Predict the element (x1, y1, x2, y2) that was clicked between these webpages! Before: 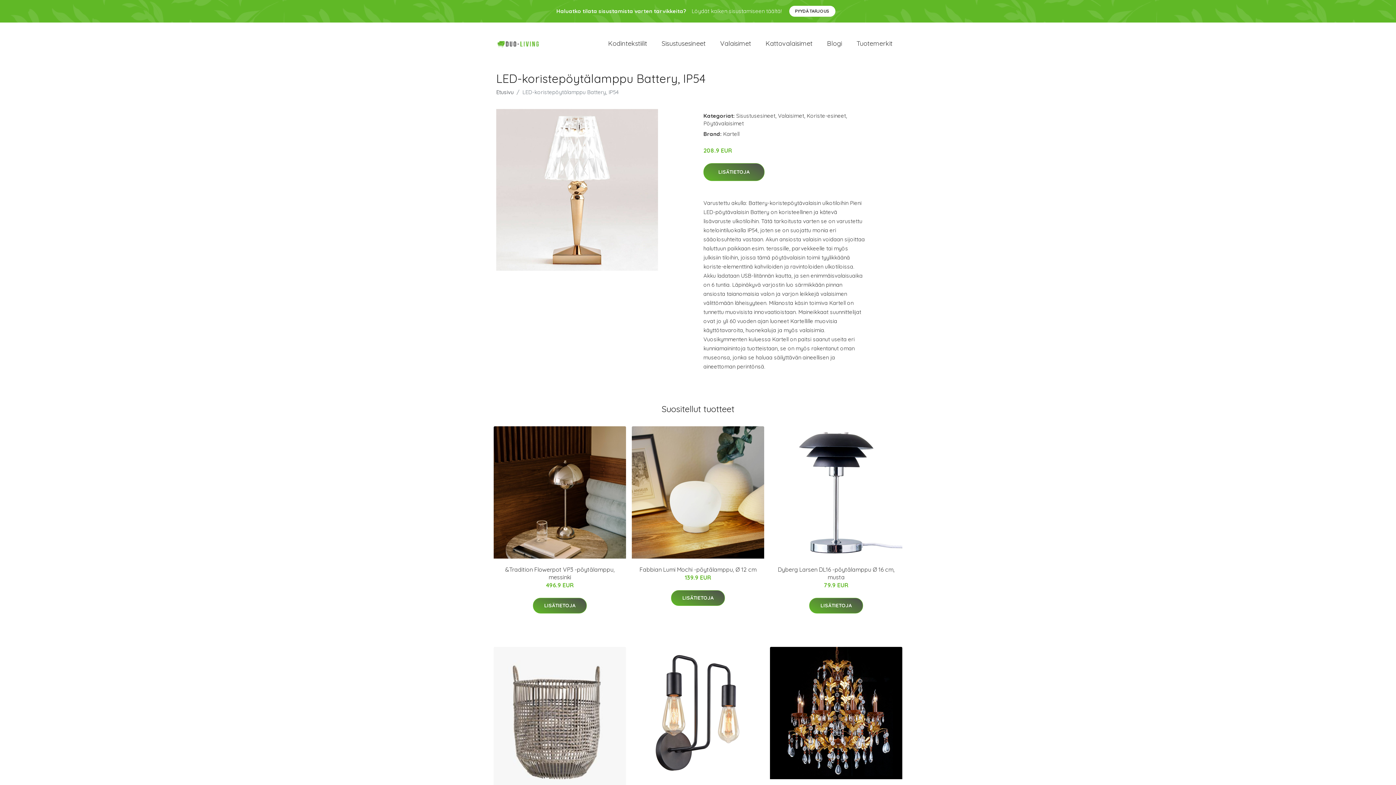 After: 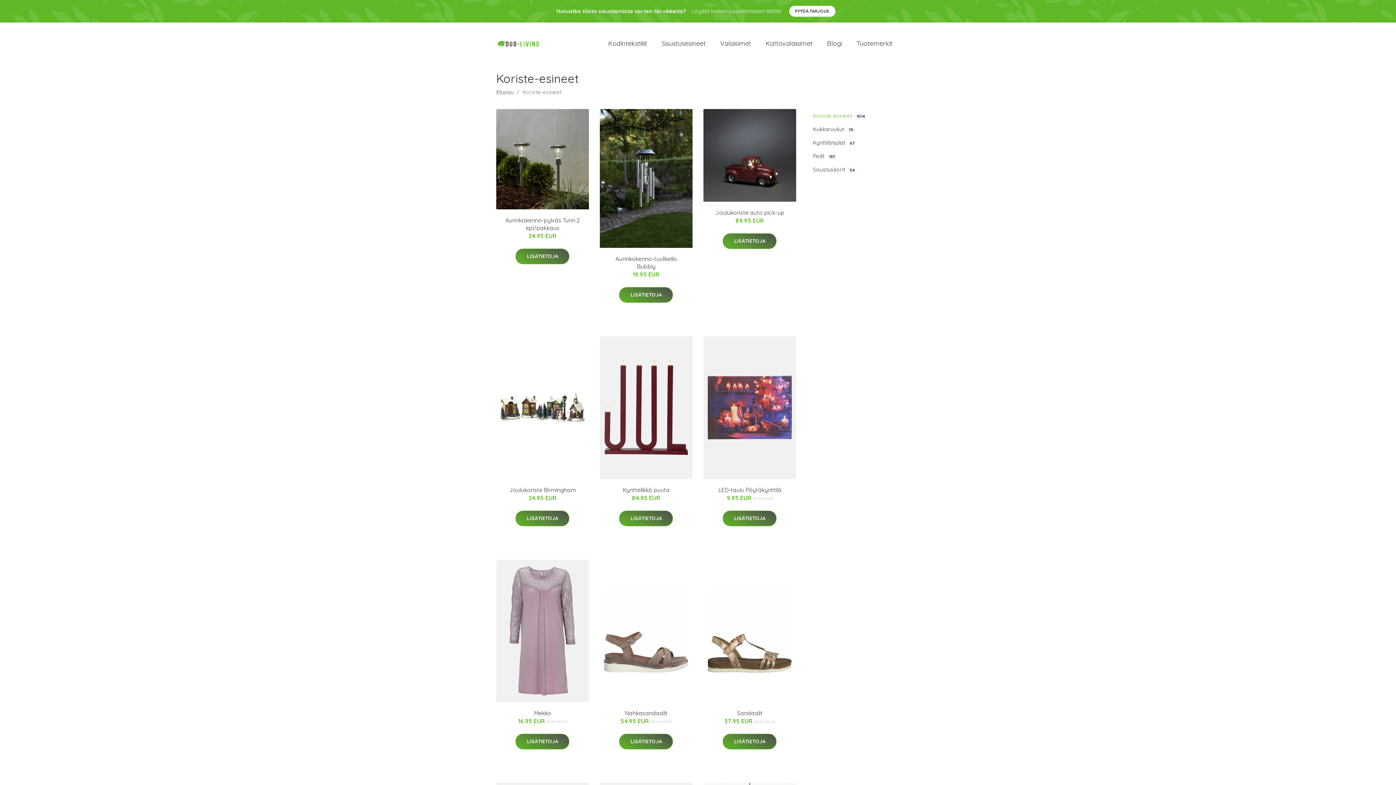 Action: label: Koriste-esineet bbox: (806, 112, 846, 119)